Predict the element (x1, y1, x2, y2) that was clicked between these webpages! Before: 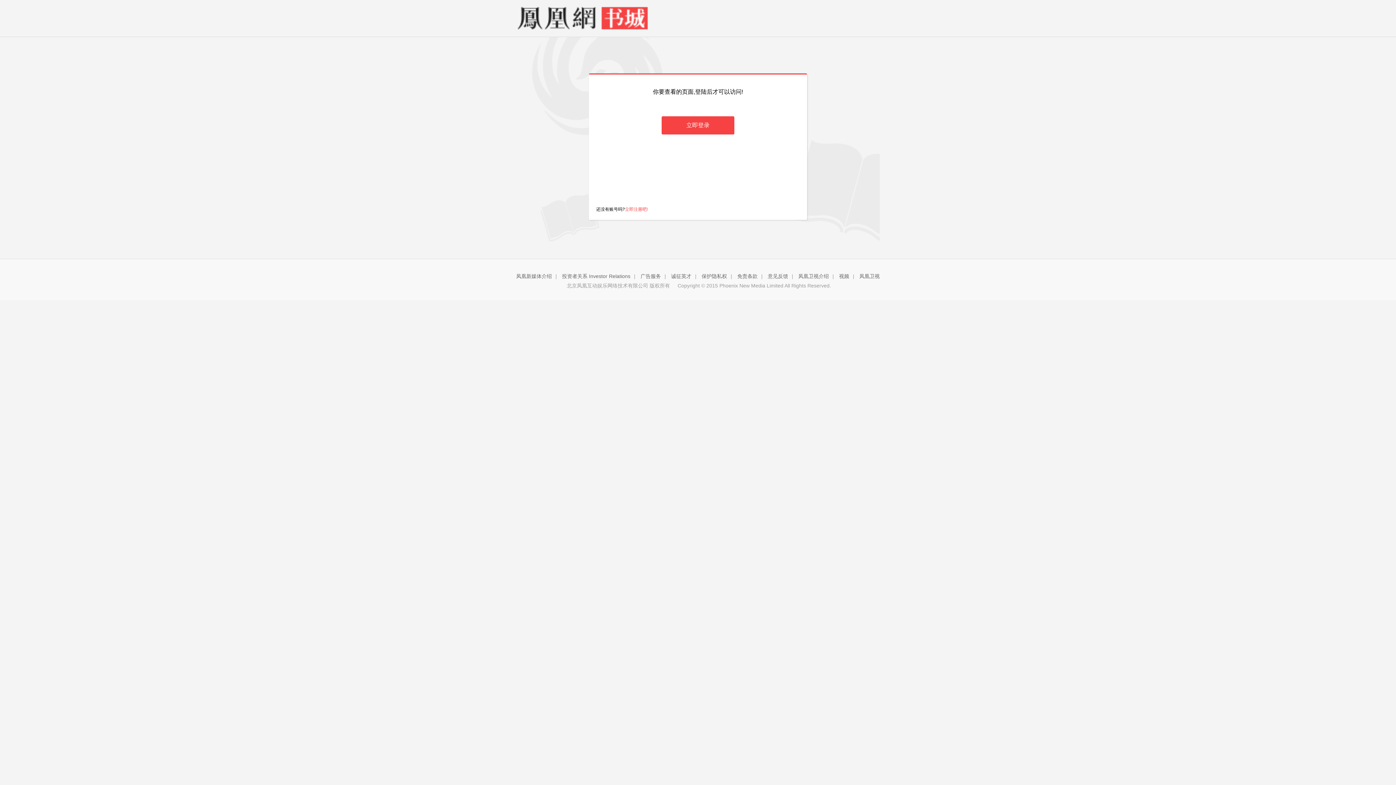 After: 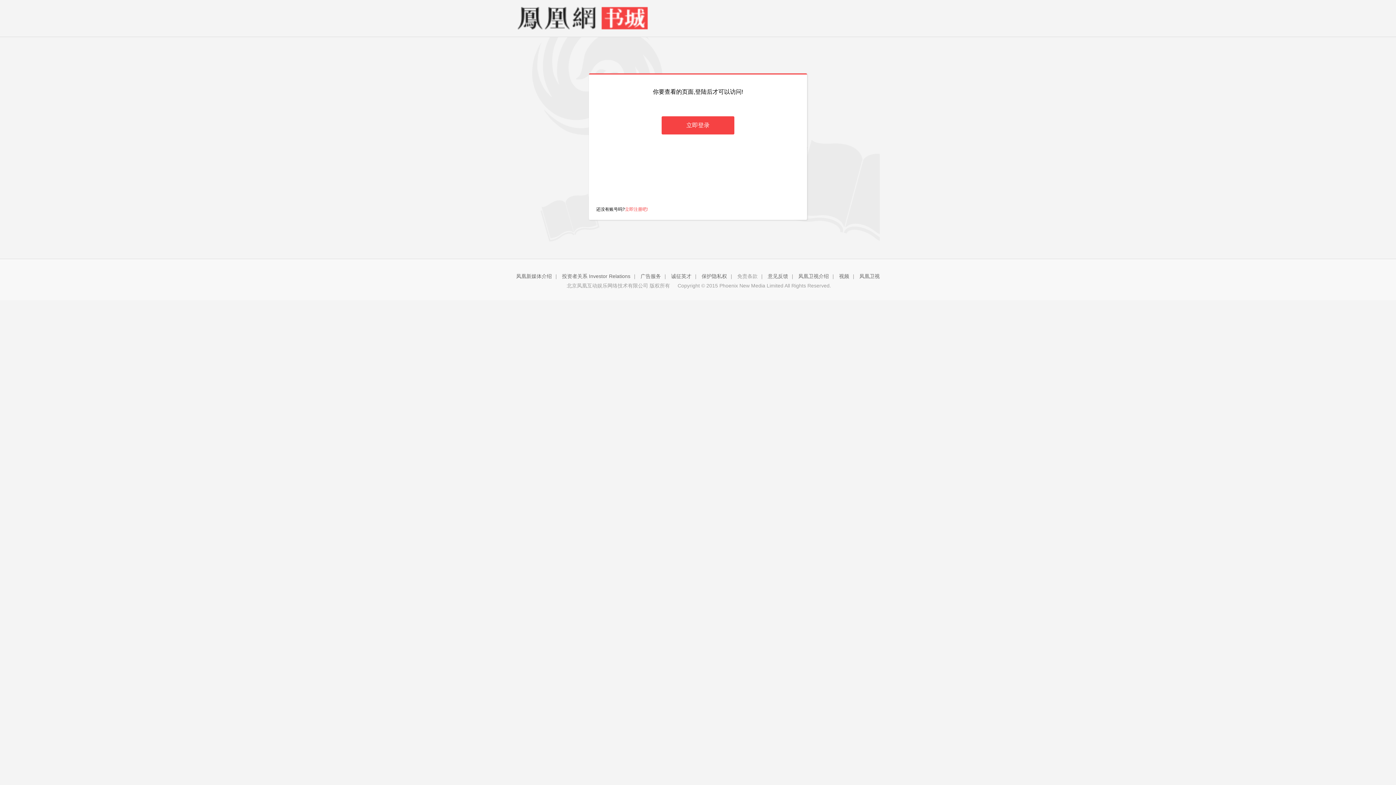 Action: bbox: (737, 273, 757, 279) label: 免责条款